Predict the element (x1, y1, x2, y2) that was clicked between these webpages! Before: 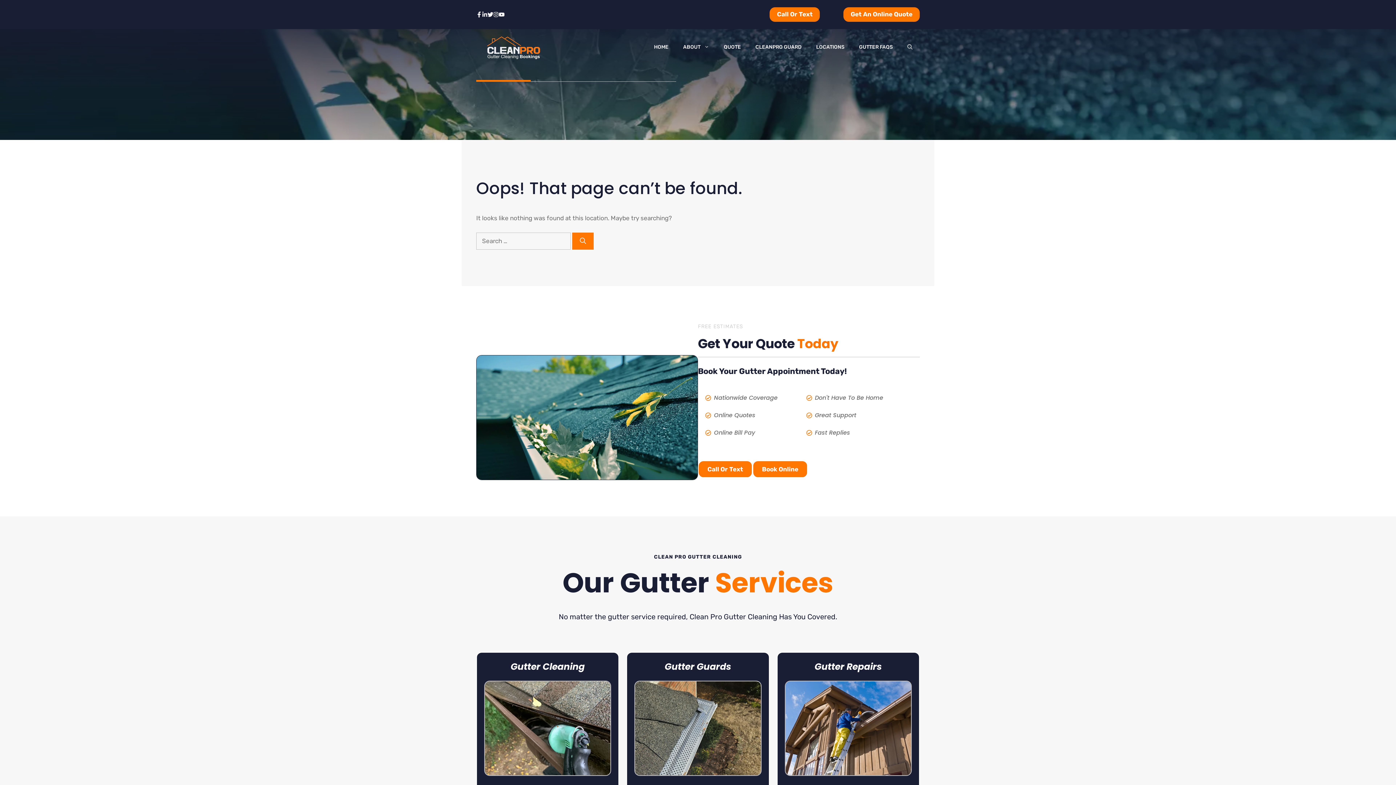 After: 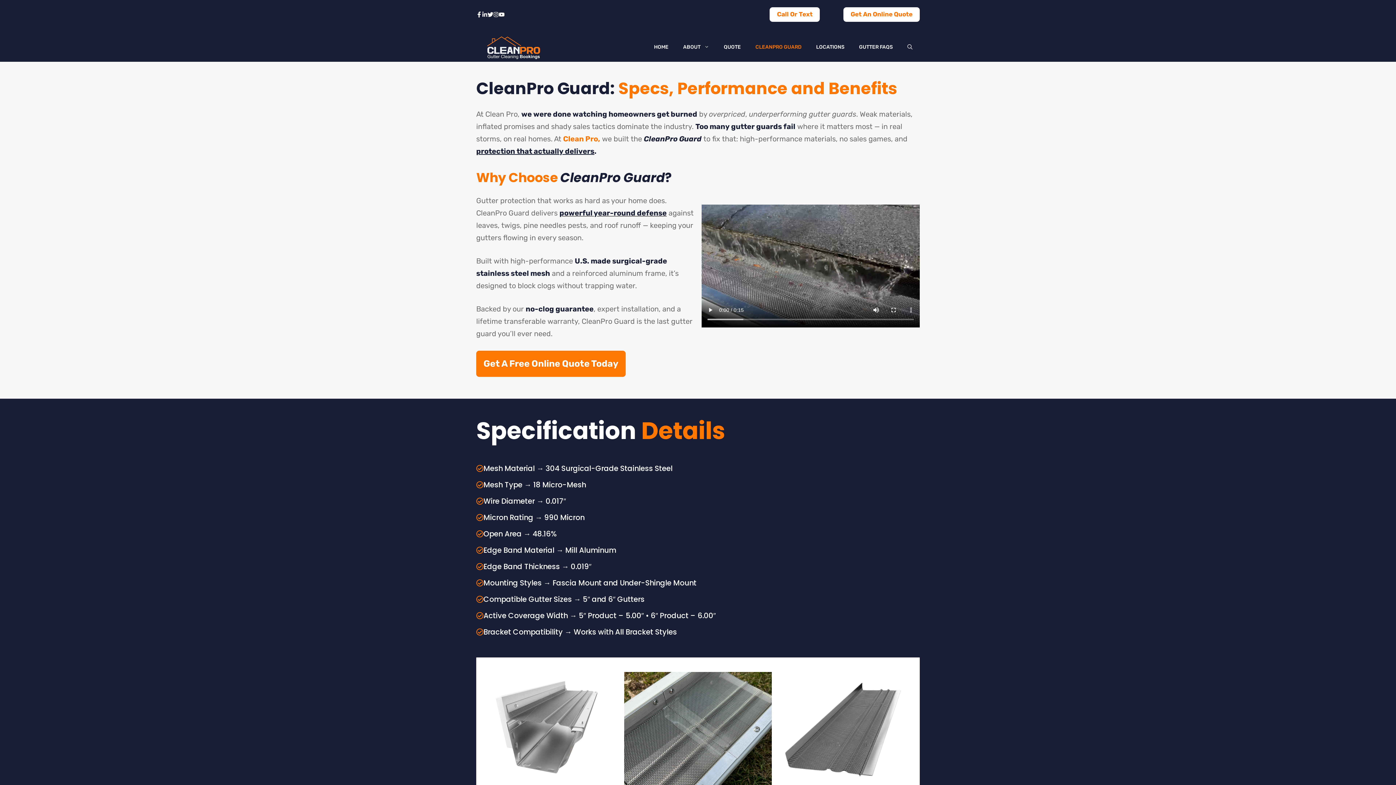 Action: label: CLEANPRO GUARD bbox: (748, 29, 809, 65)